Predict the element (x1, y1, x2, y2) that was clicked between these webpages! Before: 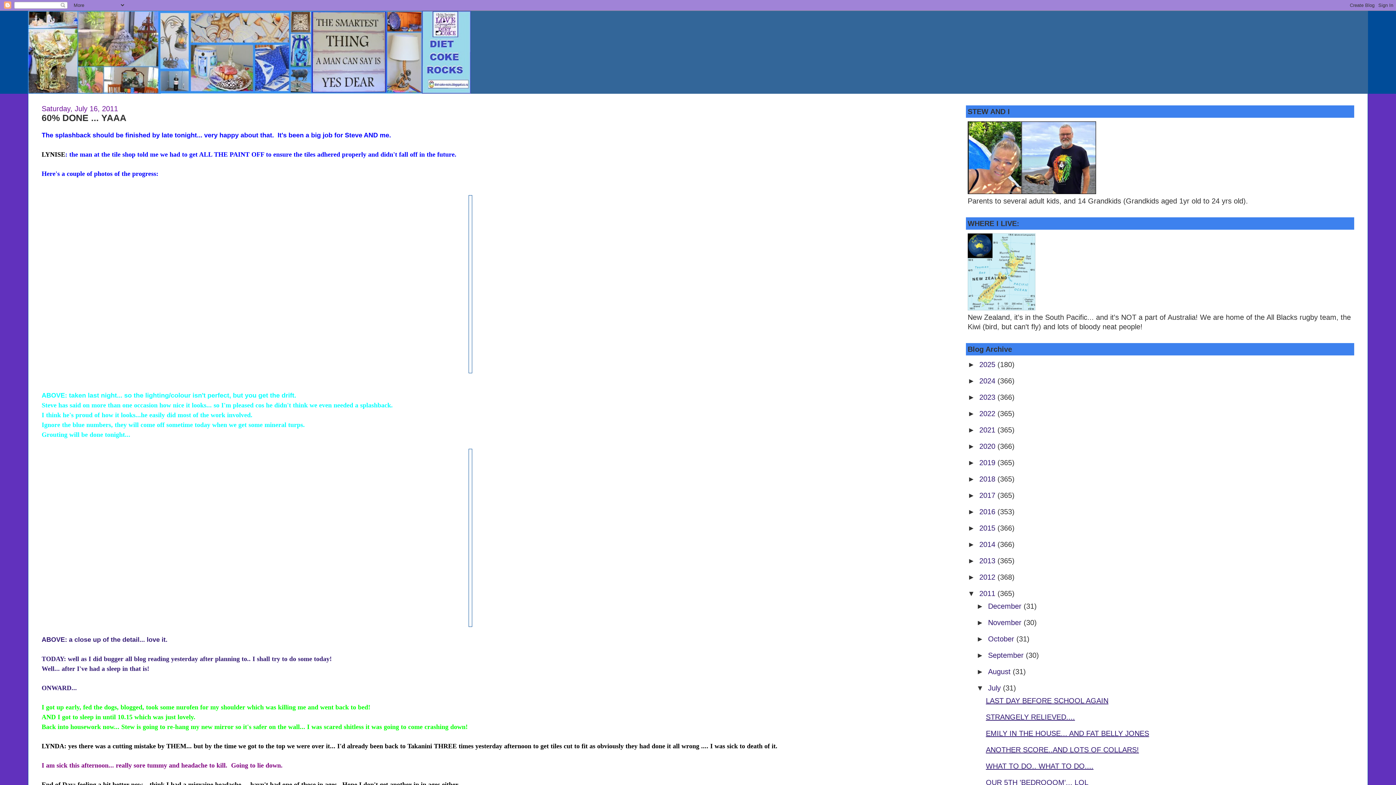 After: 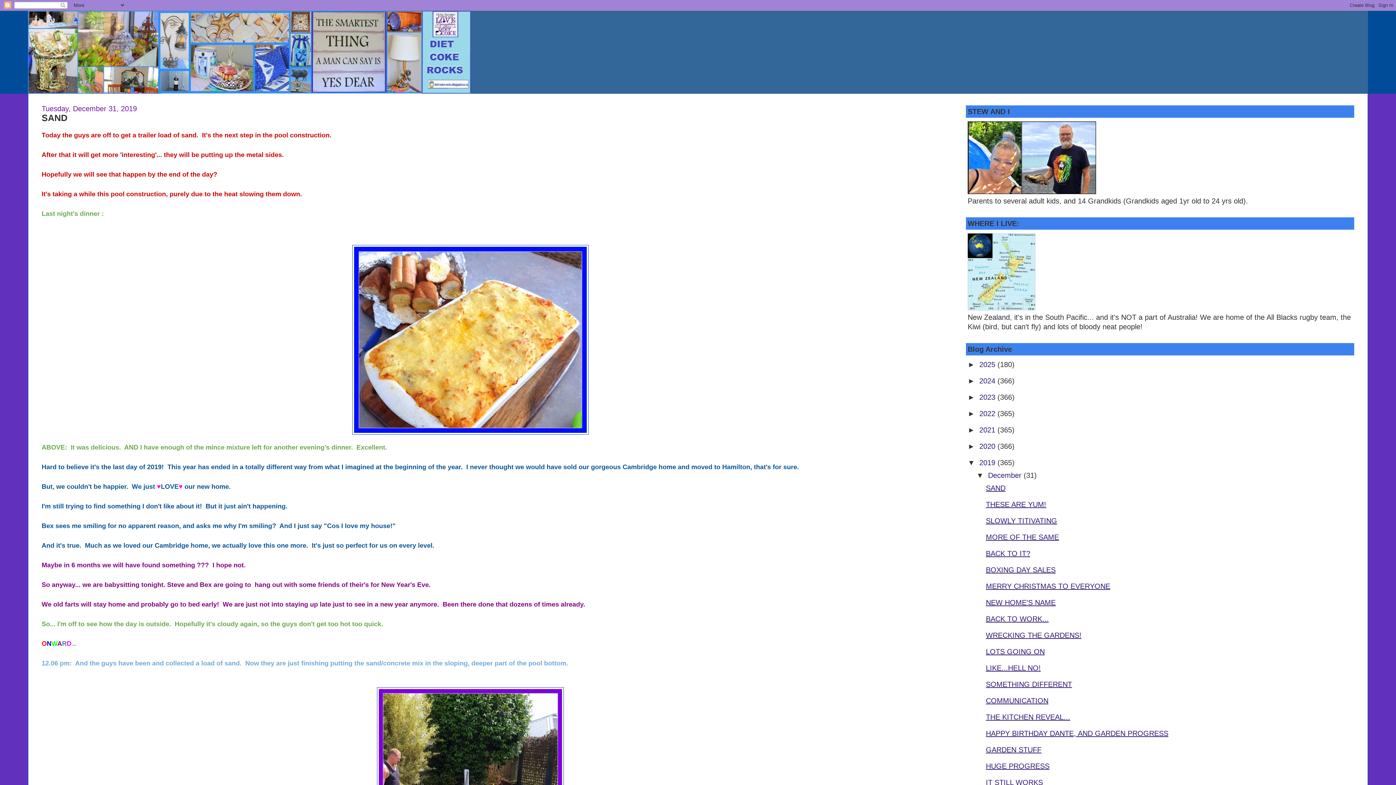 Action: bbox: (979, 458, 997, 466) label: 2019 